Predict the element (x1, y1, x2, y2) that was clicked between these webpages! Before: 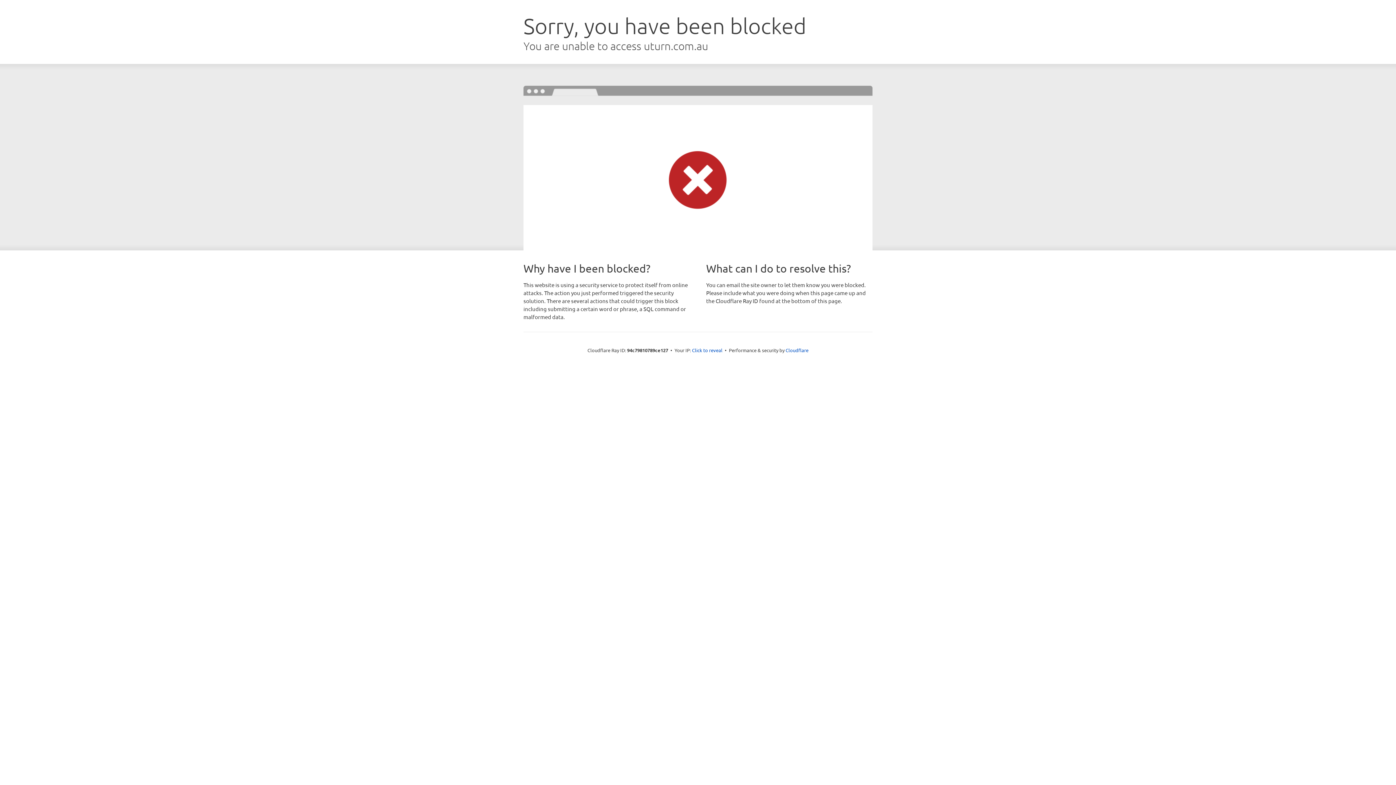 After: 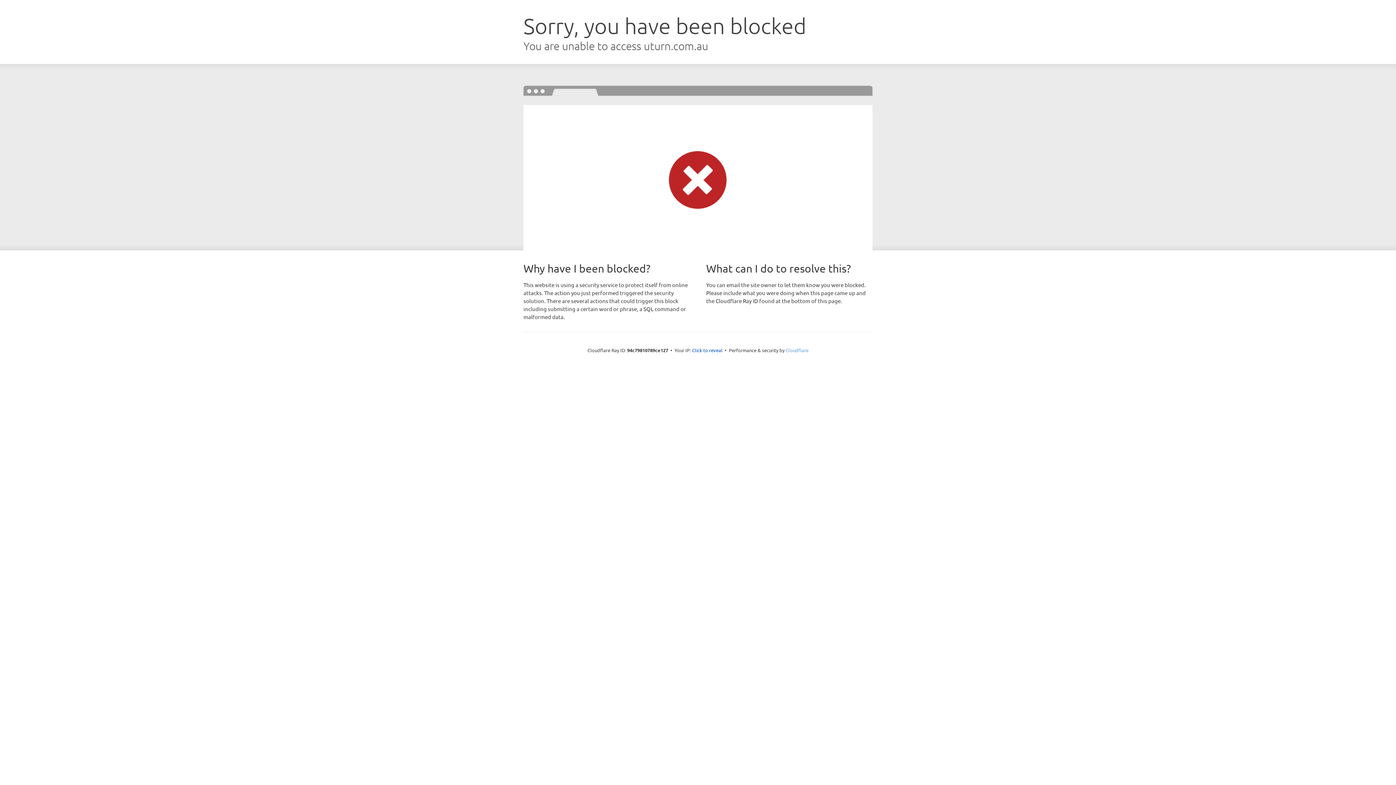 Action: label: Cloudflare bbox: (785, 347, 808, 353)